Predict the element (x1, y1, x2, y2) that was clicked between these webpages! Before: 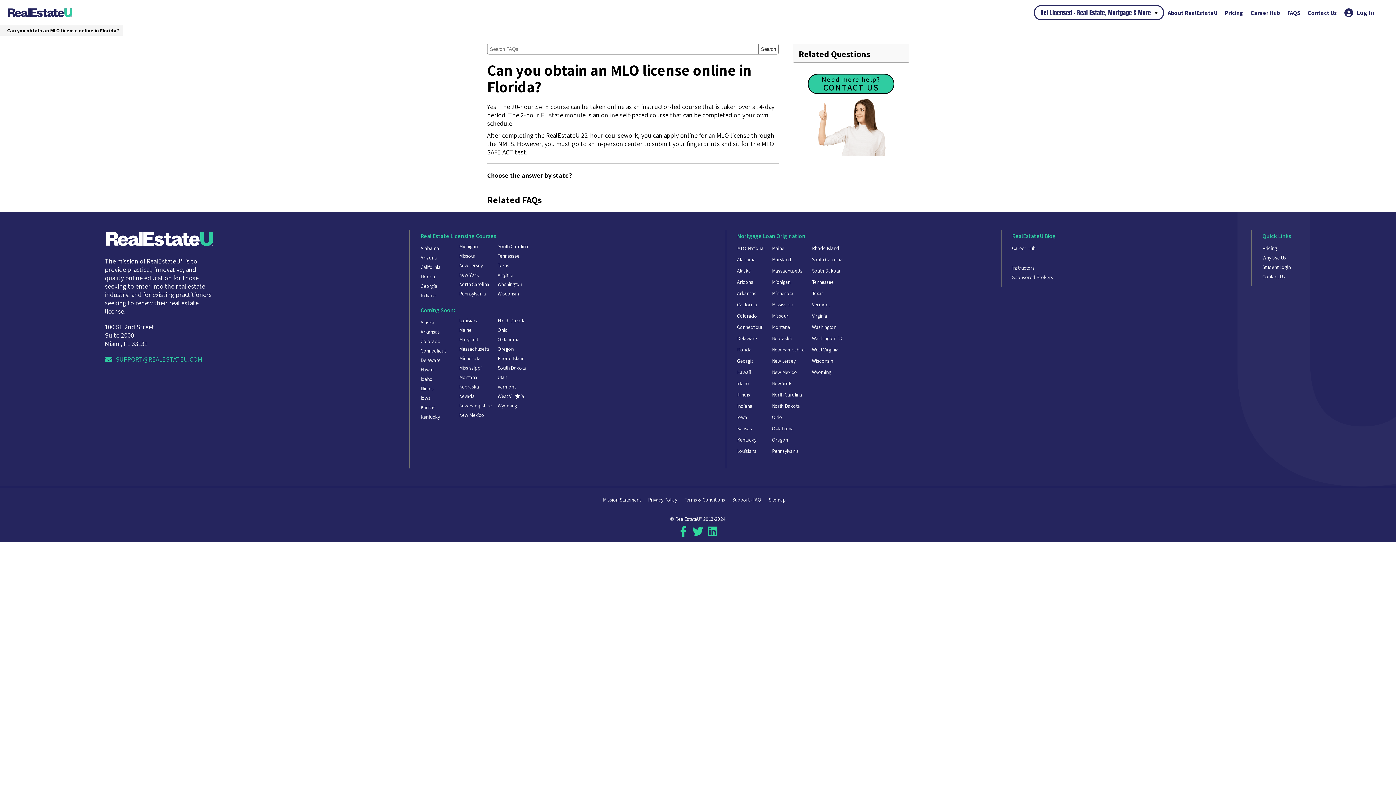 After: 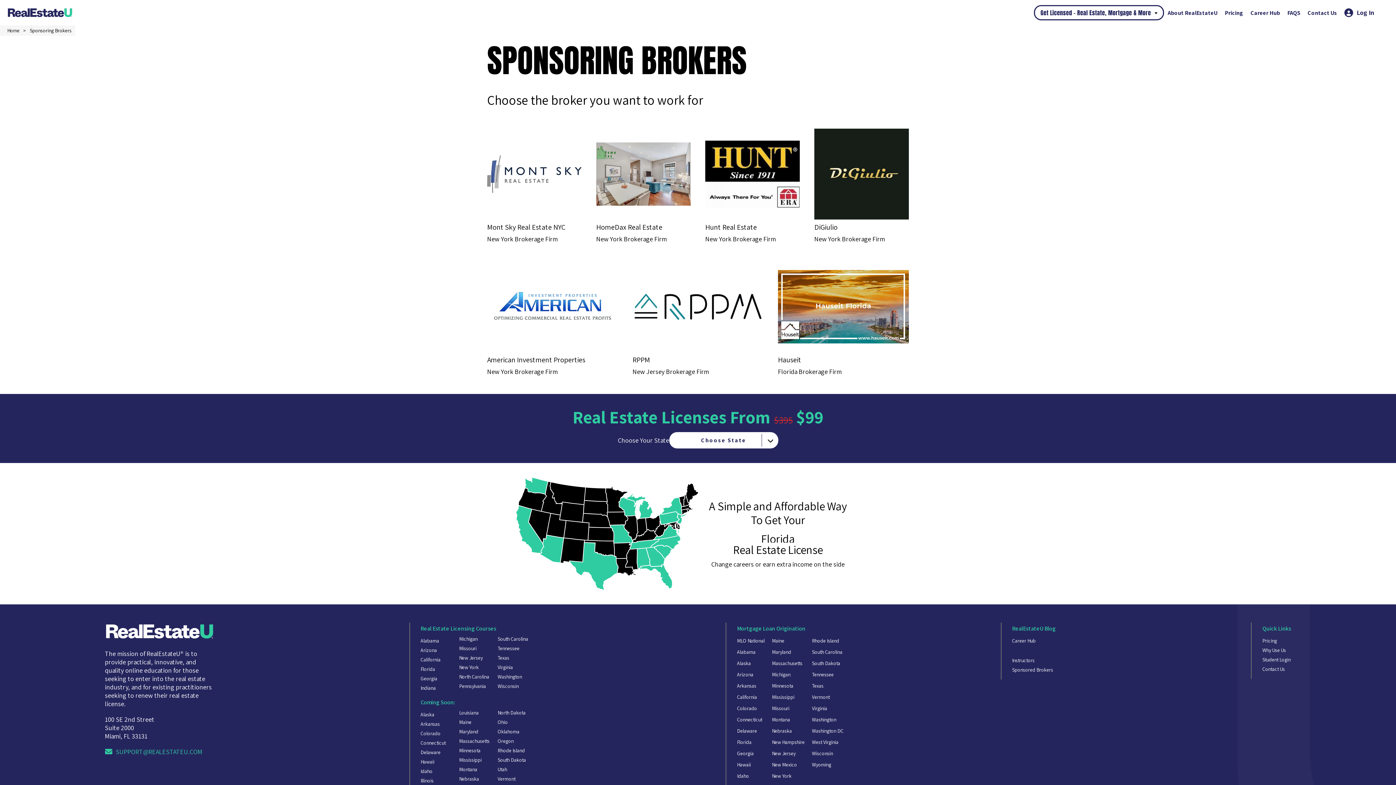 Action: label: Sponsored Brokers bbox: (1012, 274, 1053, 280)